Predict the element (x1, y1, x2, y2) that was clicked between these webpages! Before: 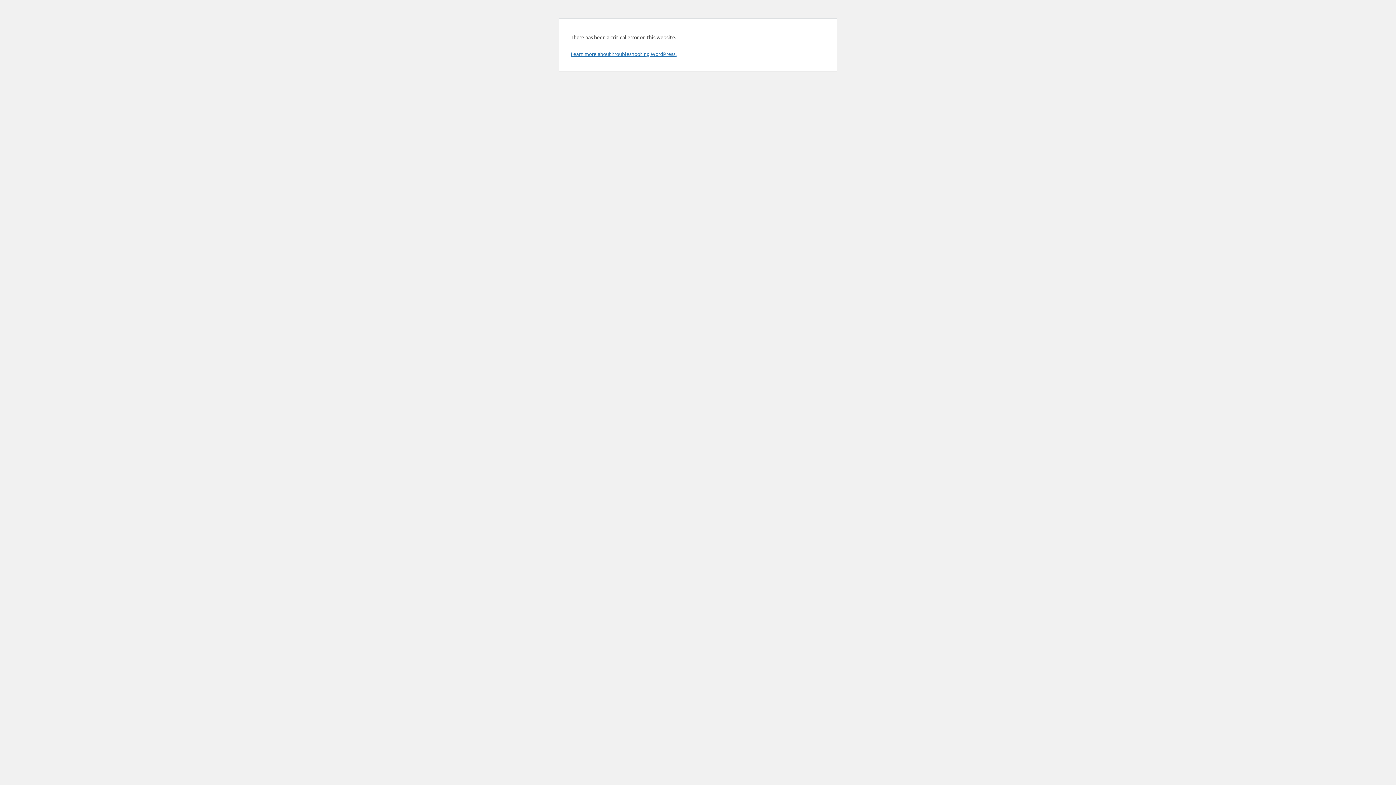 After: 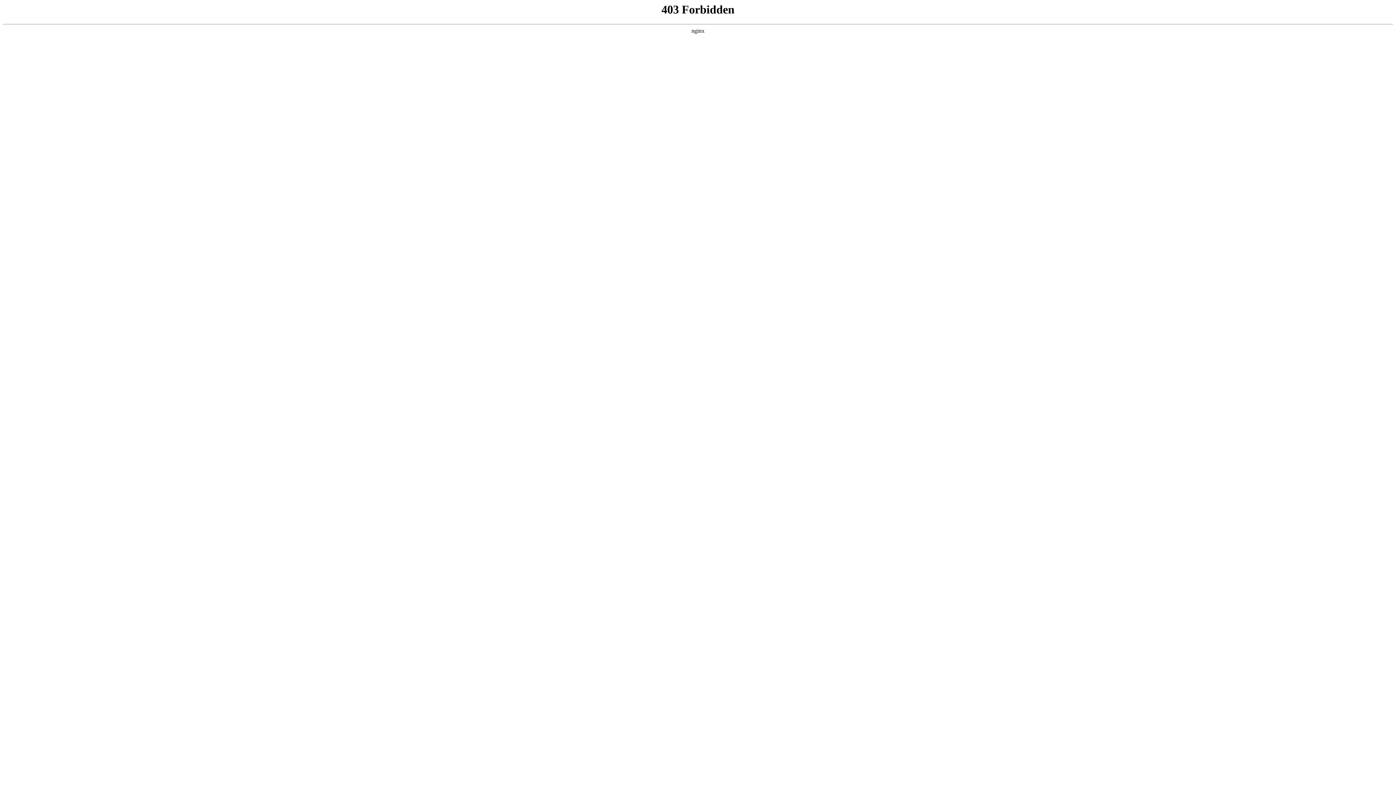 Action: bbox: (570, 50, 676, 57) label: Learn more about troubleshooting WordPress.